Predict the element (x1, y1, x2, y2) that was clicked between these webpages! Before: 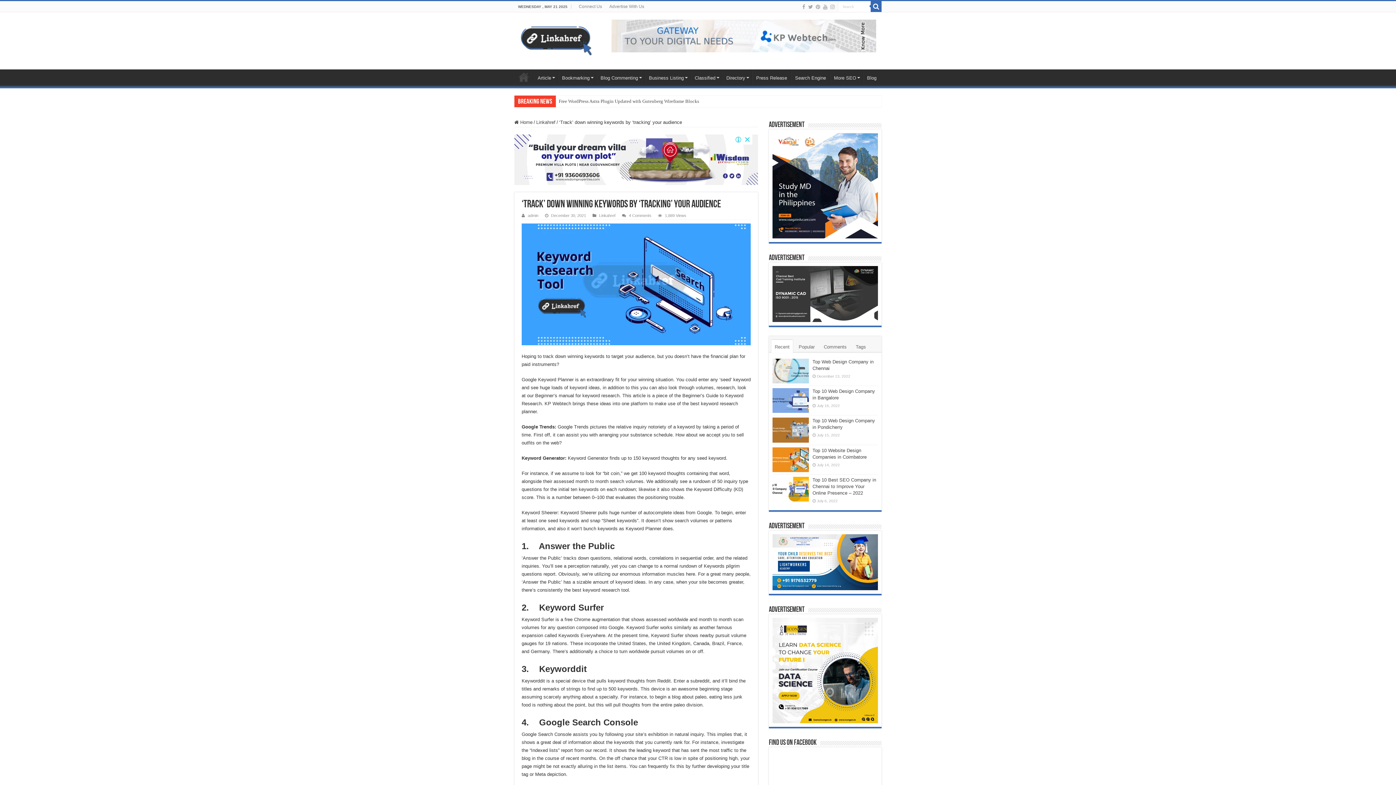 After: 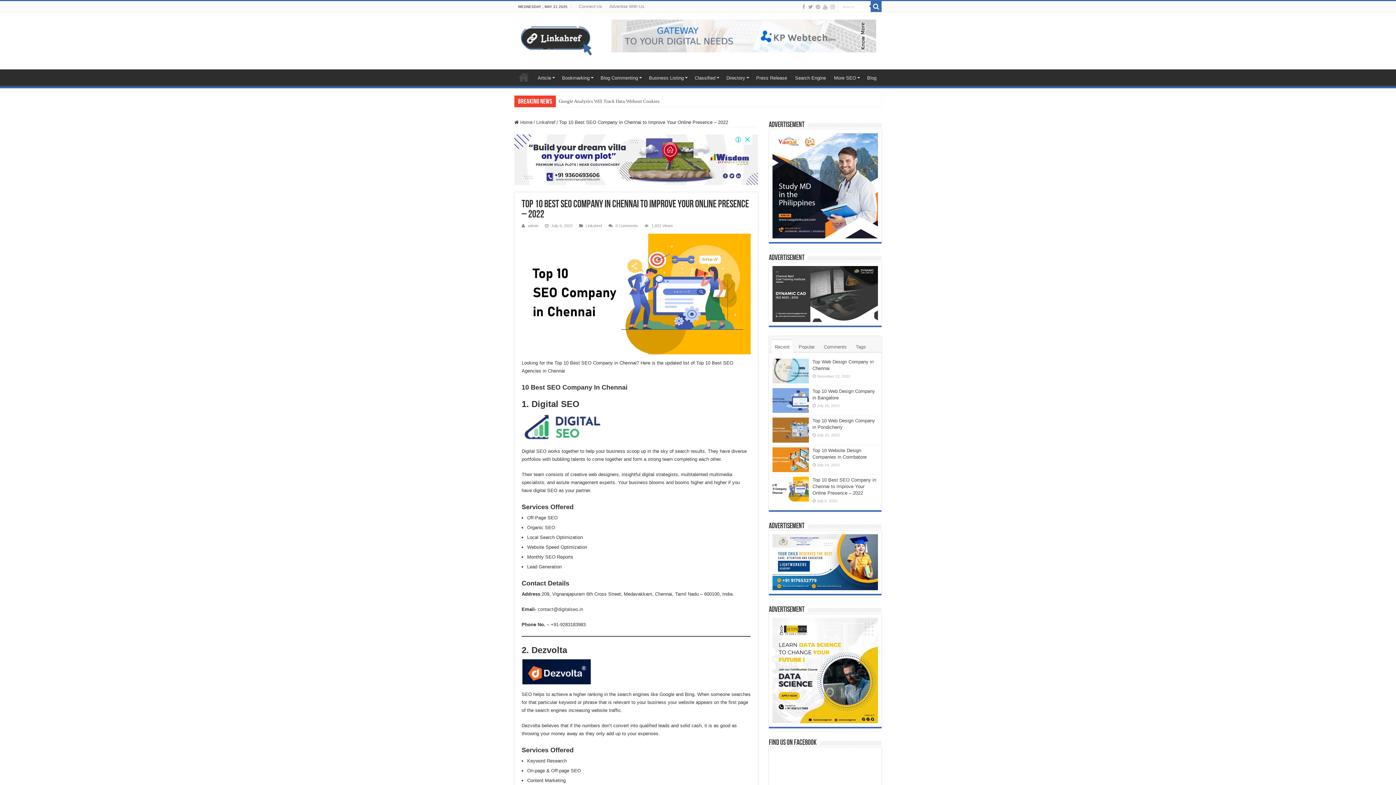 Action: bbox: (772, 477, 809, 501)